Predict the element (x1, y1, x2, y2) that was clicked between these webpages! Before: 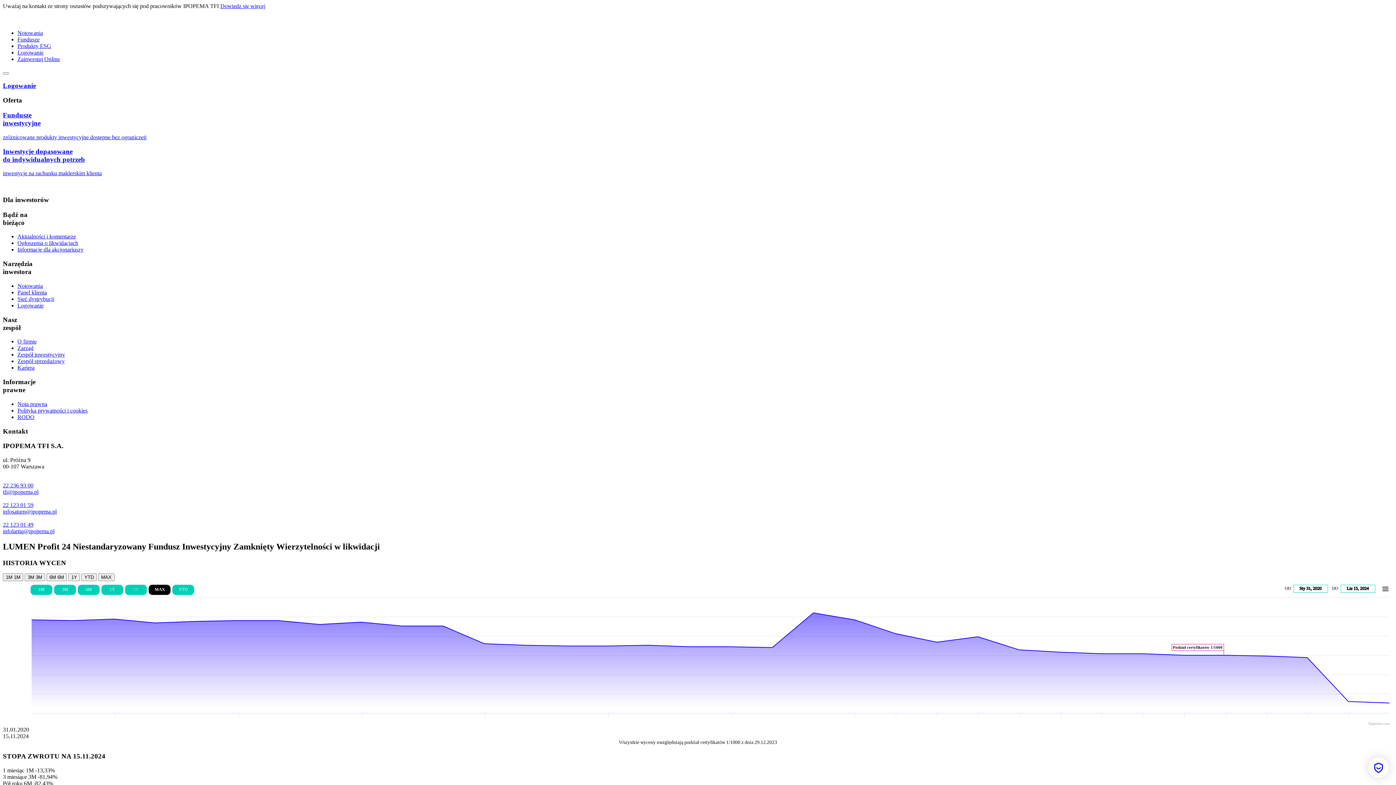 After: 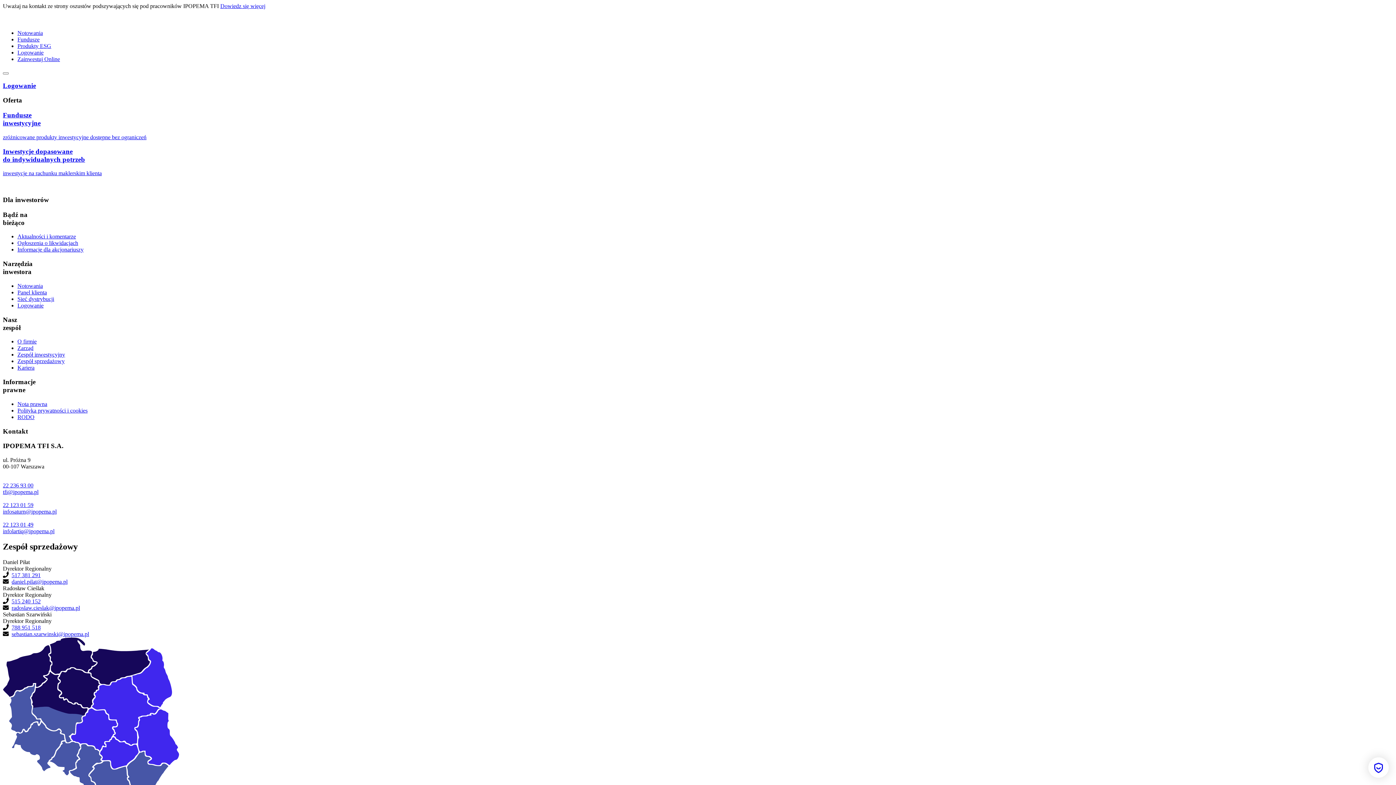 Action: bbox: (17, 358, 64, 364) label: Zespół sprzedażowy